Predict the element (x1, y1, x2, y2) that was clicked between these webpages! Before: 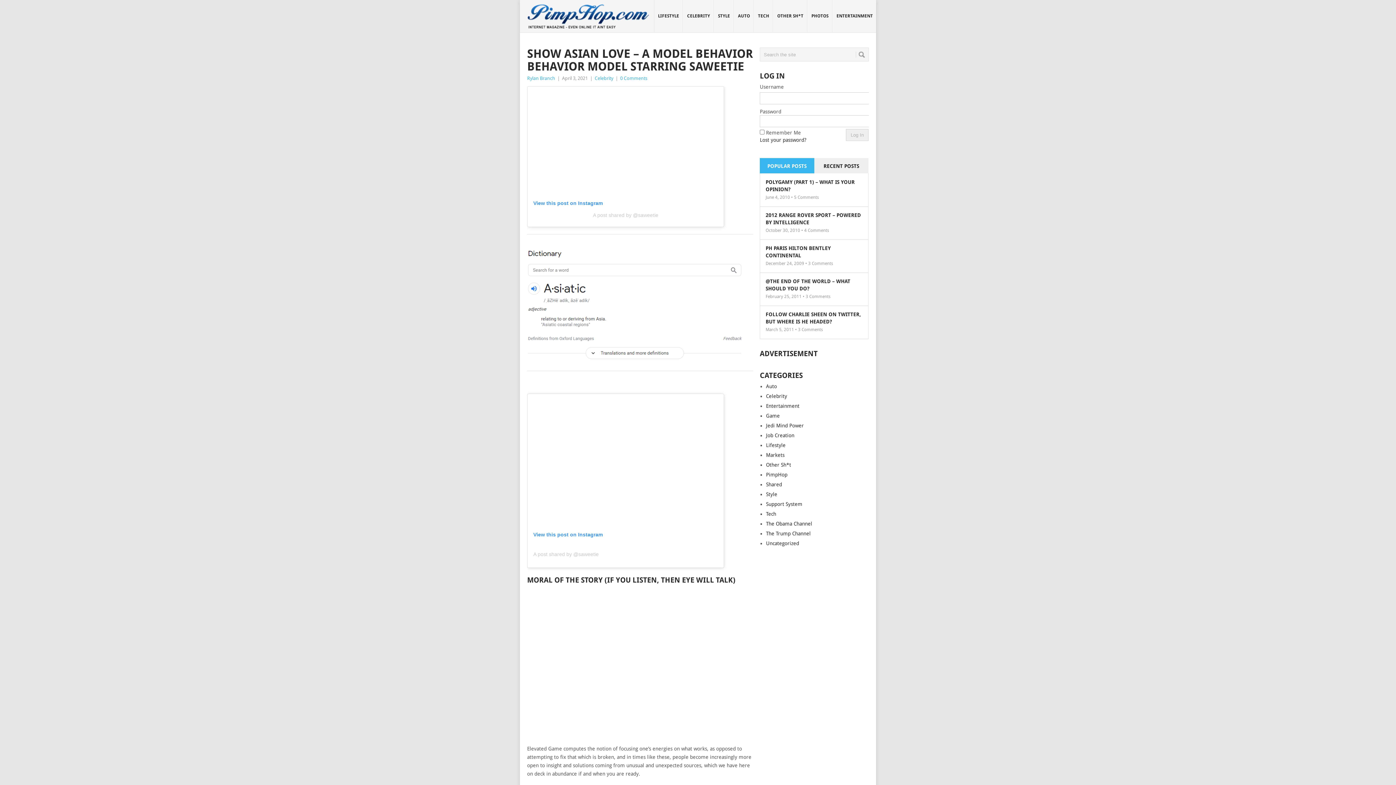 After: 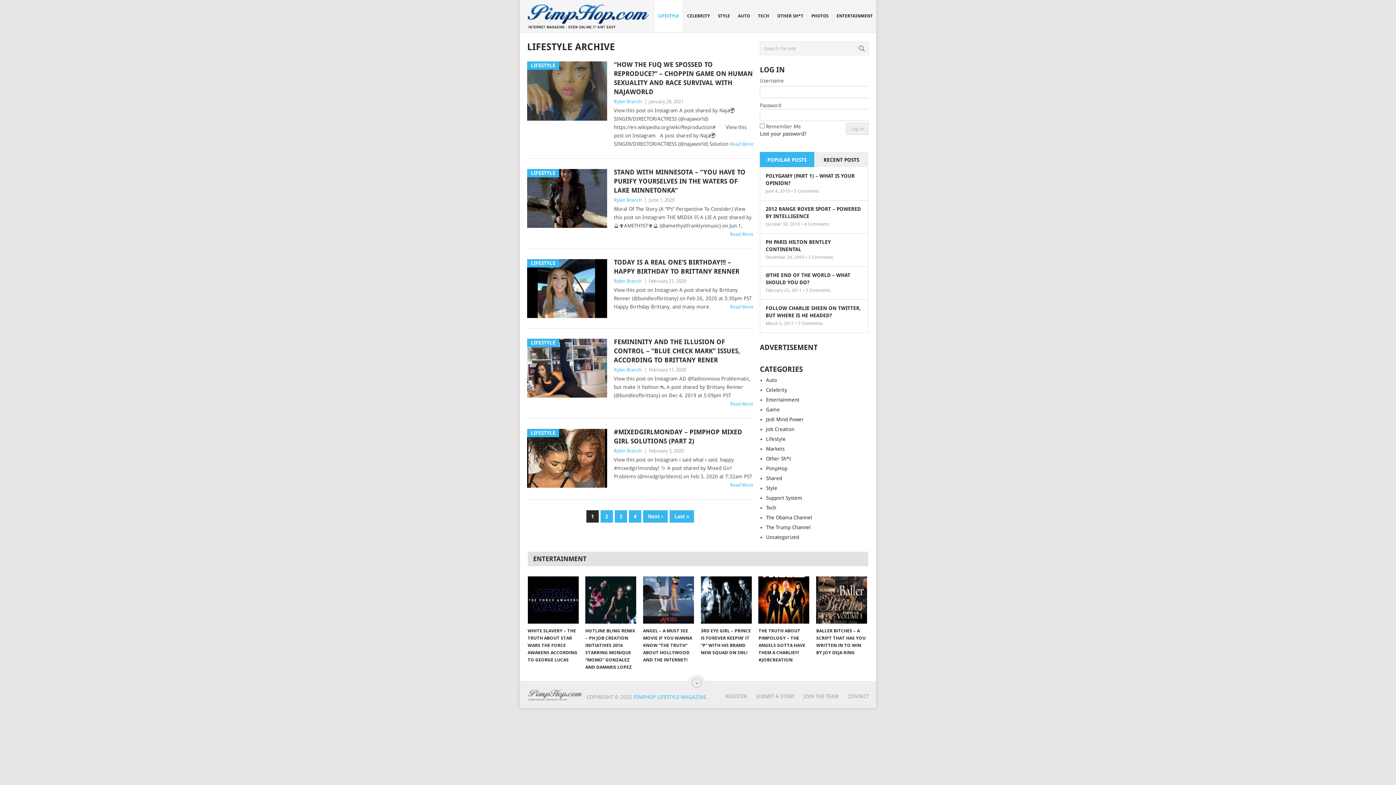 Action: label: LIFESTYLE
 bbox: (654, 0, 683, 32)